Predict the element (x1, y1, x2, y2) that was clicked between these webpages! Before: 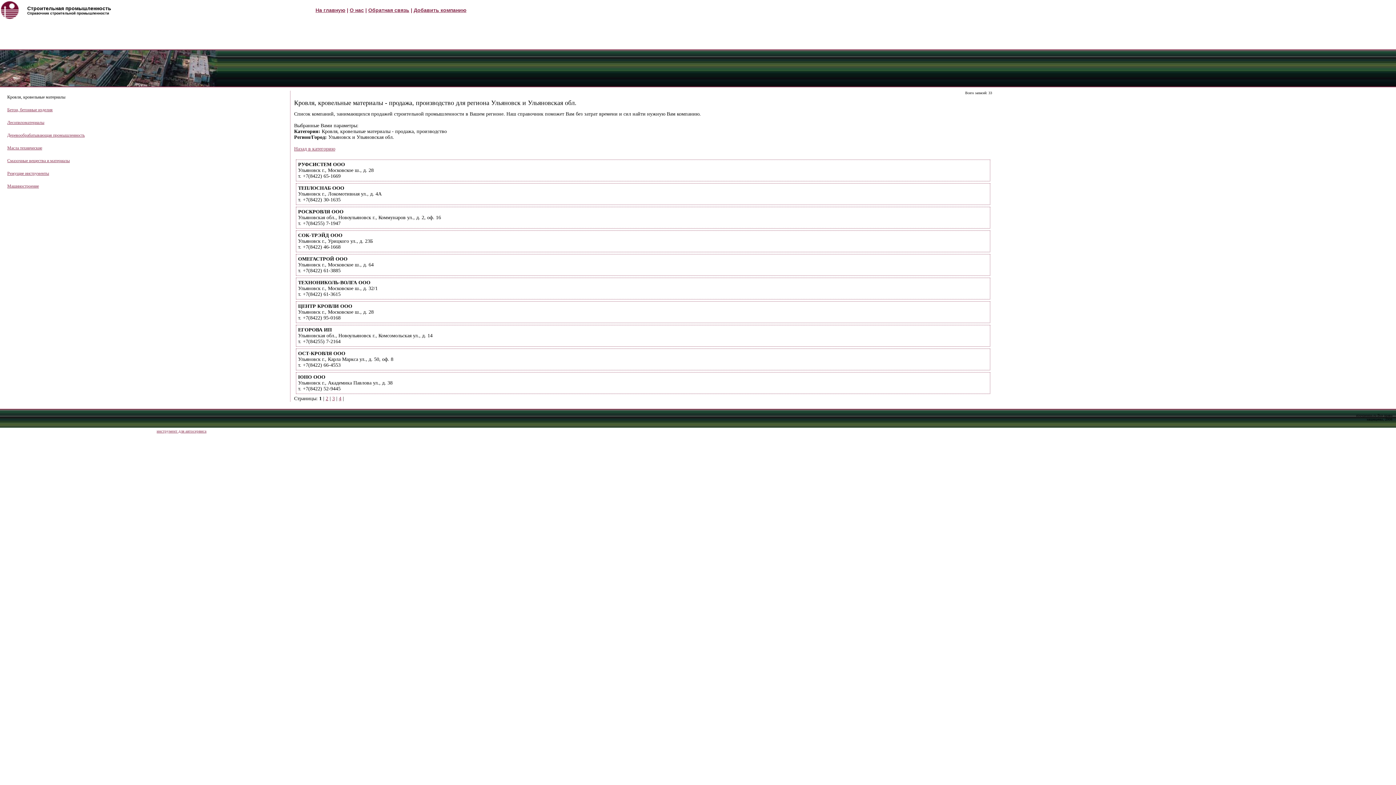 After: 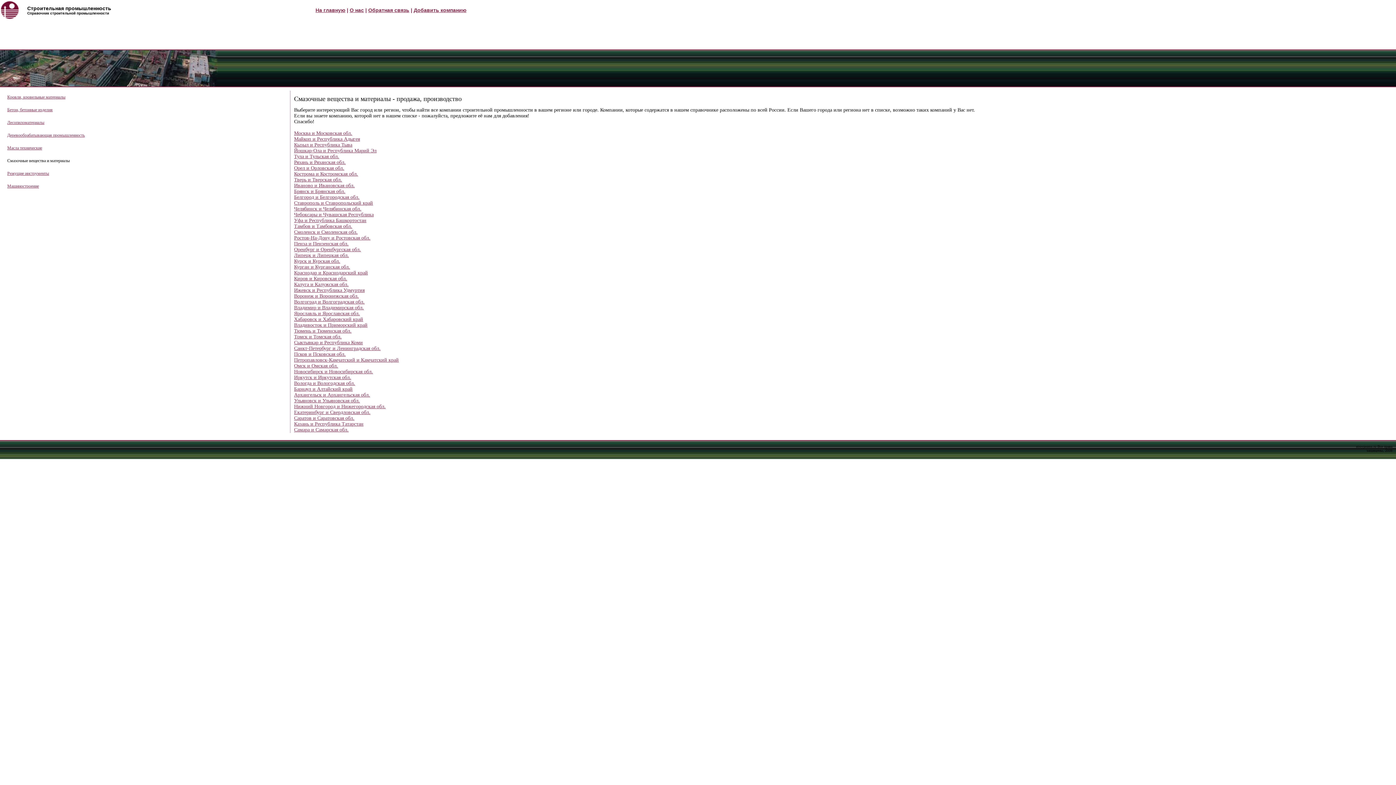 Action: bbox: (7, 158, 69, 163) label: Смазочные вещества и материалы